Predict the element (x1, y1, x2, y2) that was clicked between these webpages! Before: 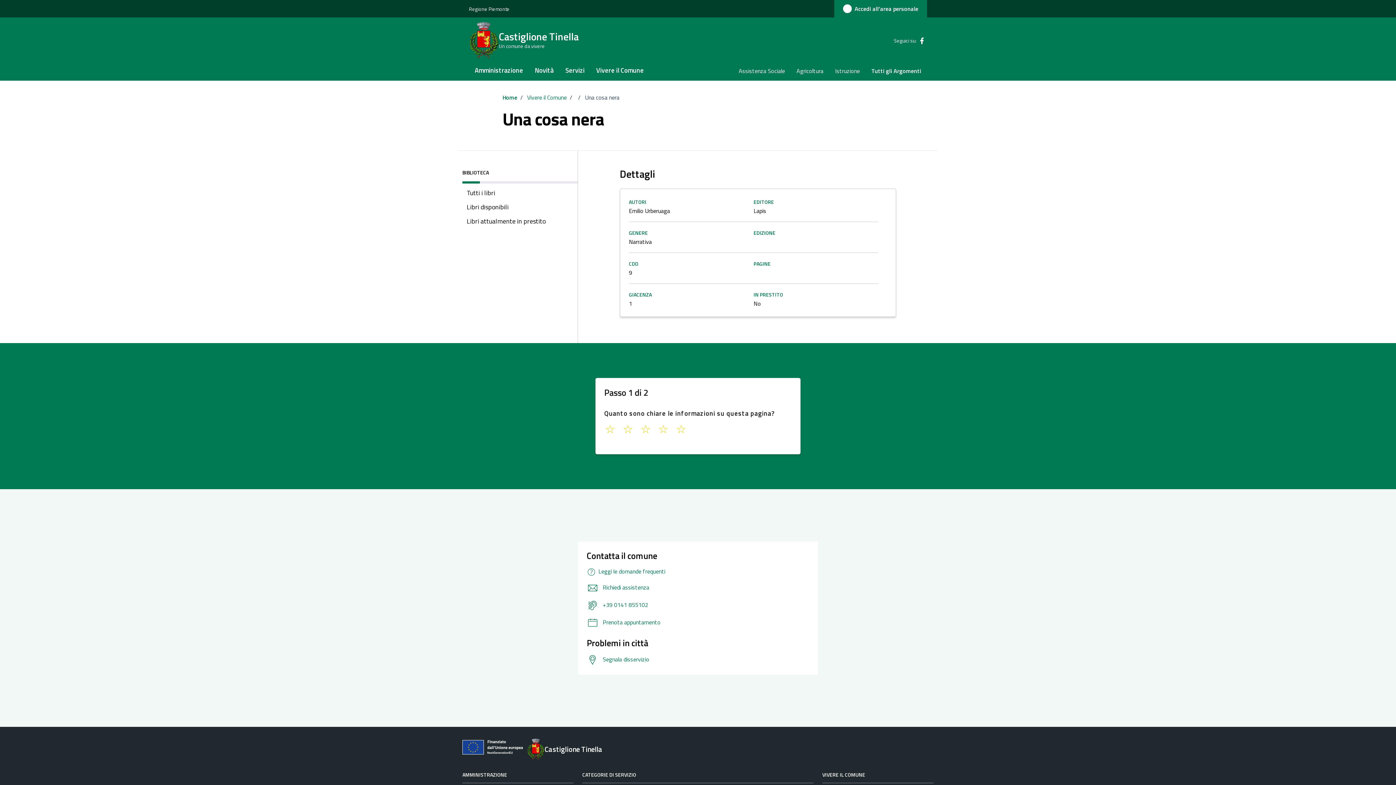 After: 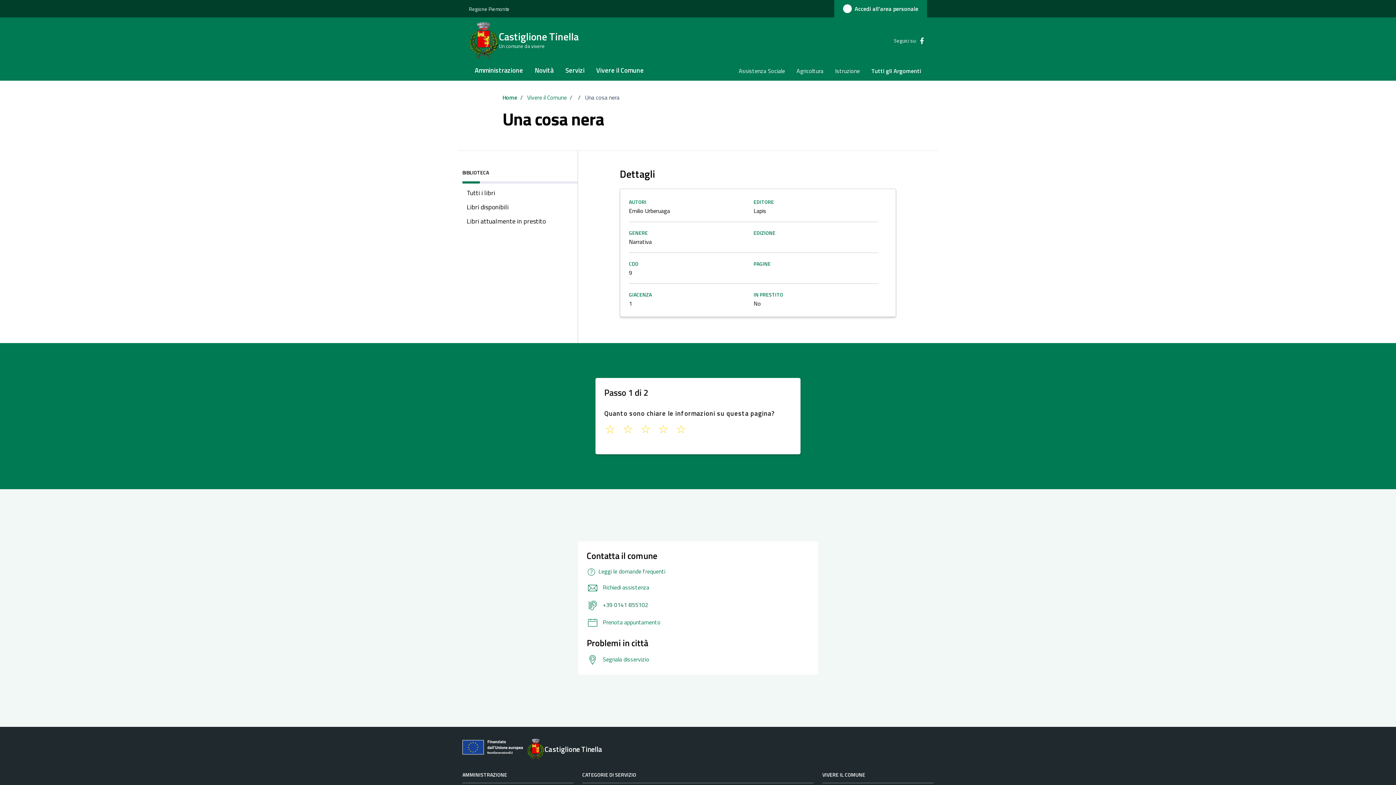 Action: label:  +39 0141 855102 bbox: (586, 600, 648, 609)